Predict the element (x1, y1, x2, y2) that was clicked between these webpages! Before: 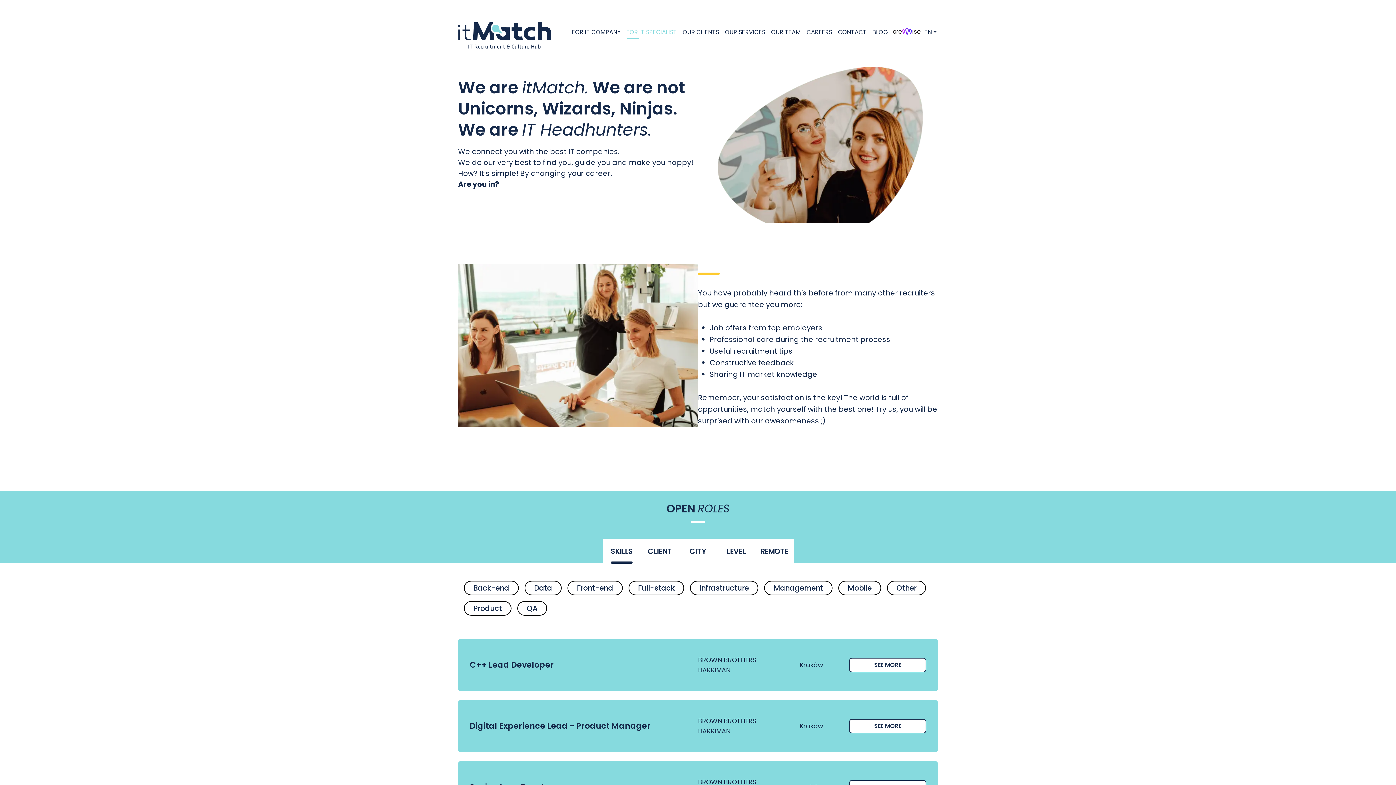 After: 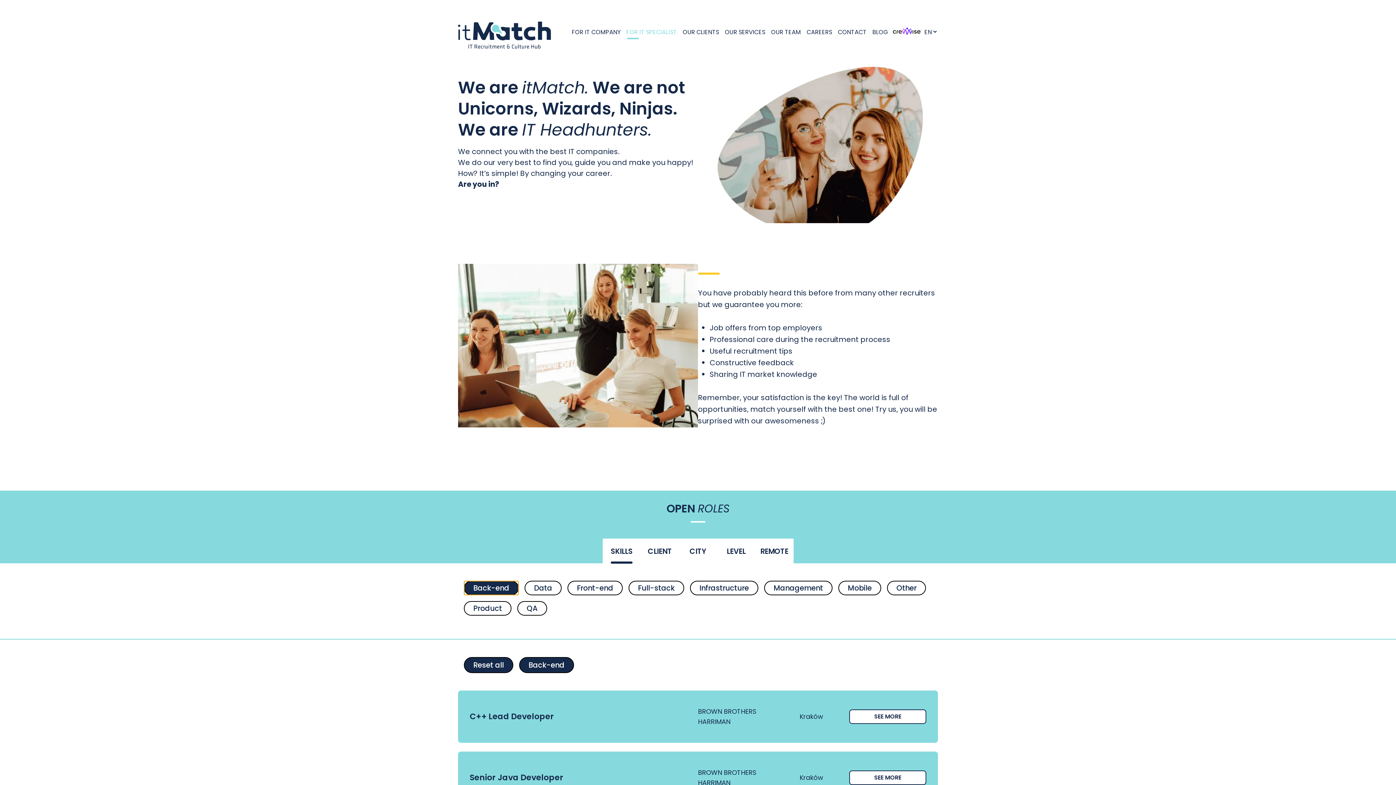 Action: bbox: (464, 581, 518, 595) label: Back-end